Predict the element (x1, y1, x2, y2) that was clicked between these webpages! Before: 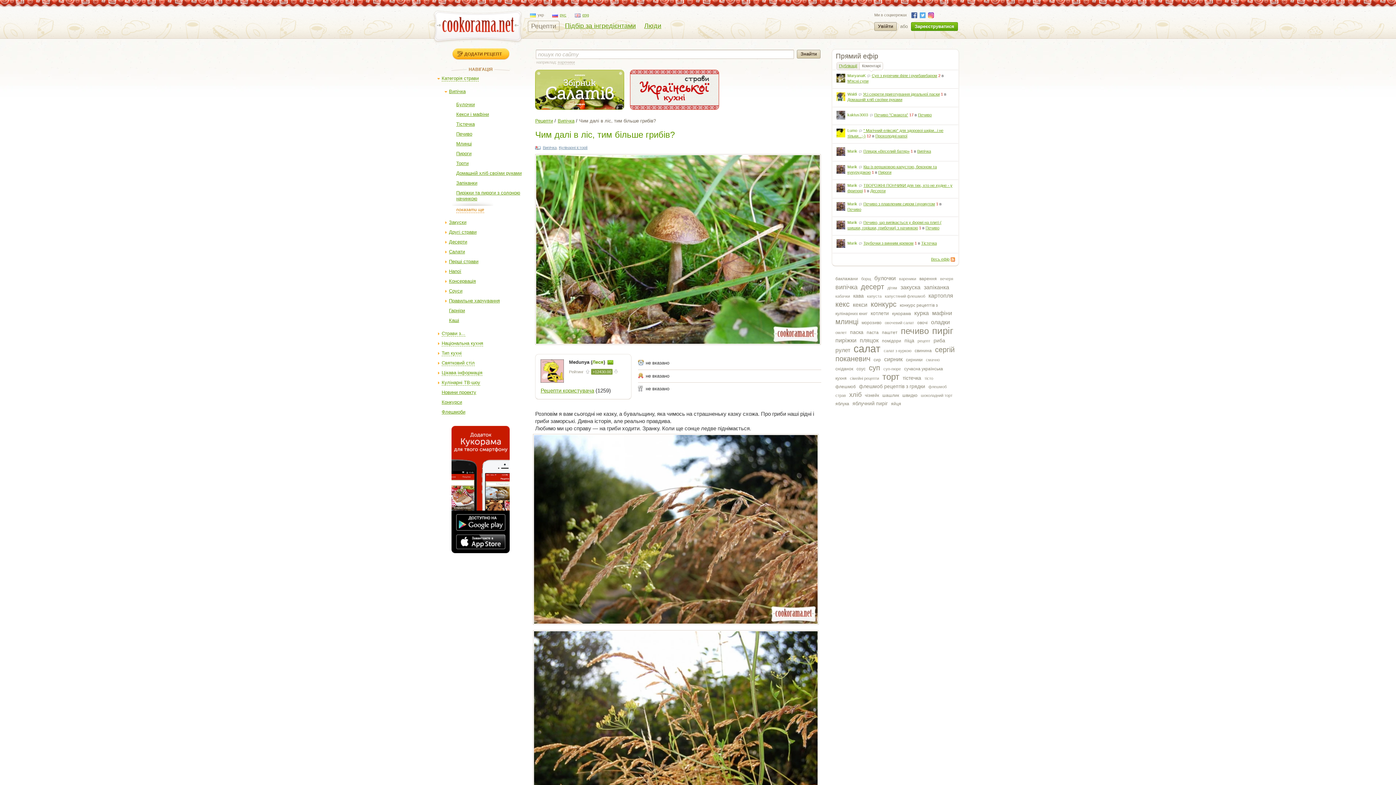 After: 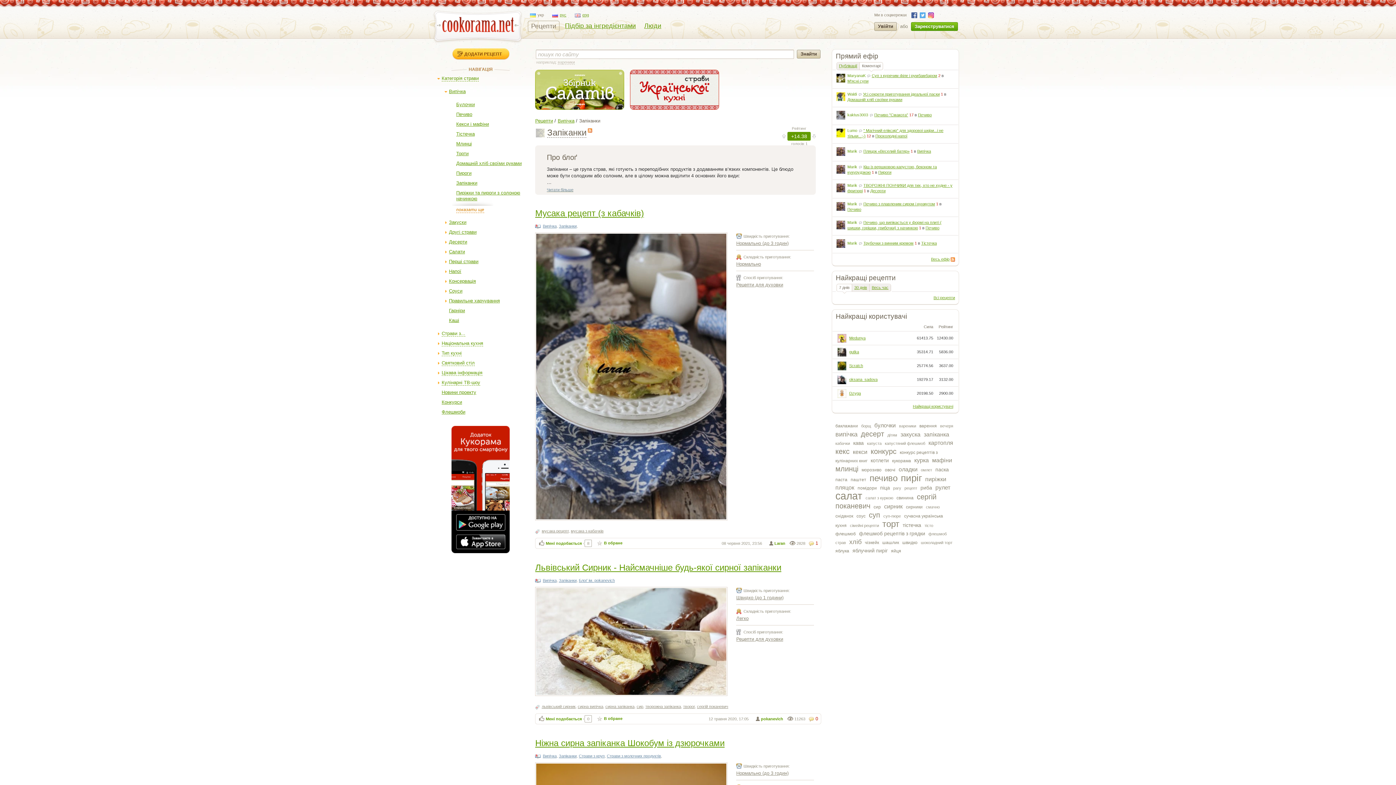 Action: bbox: (456, 180, 477, 185) label: Запіканки